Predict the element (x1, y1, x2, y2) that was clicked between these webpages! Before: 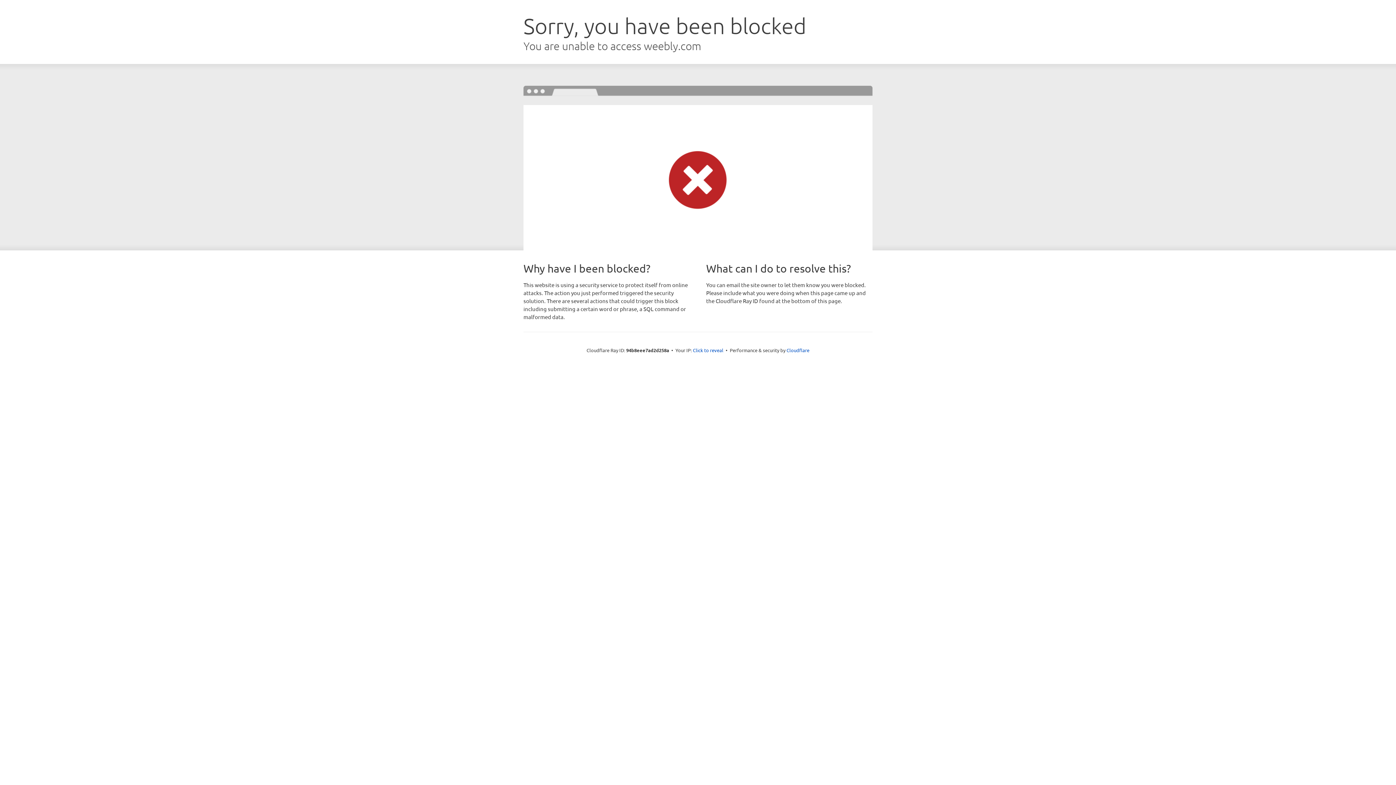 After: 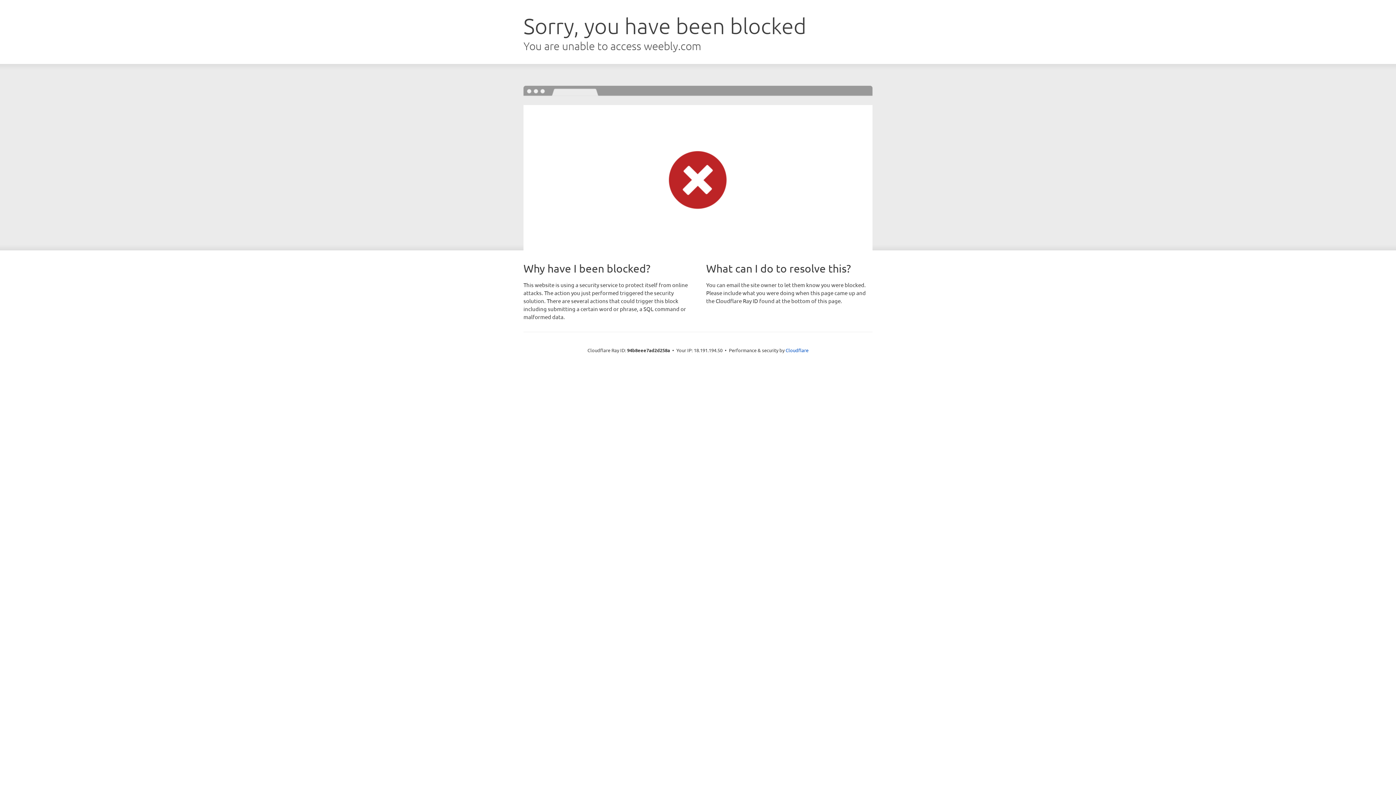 Action: label: Click to reveal bbox: (693, 346, 723, 353)